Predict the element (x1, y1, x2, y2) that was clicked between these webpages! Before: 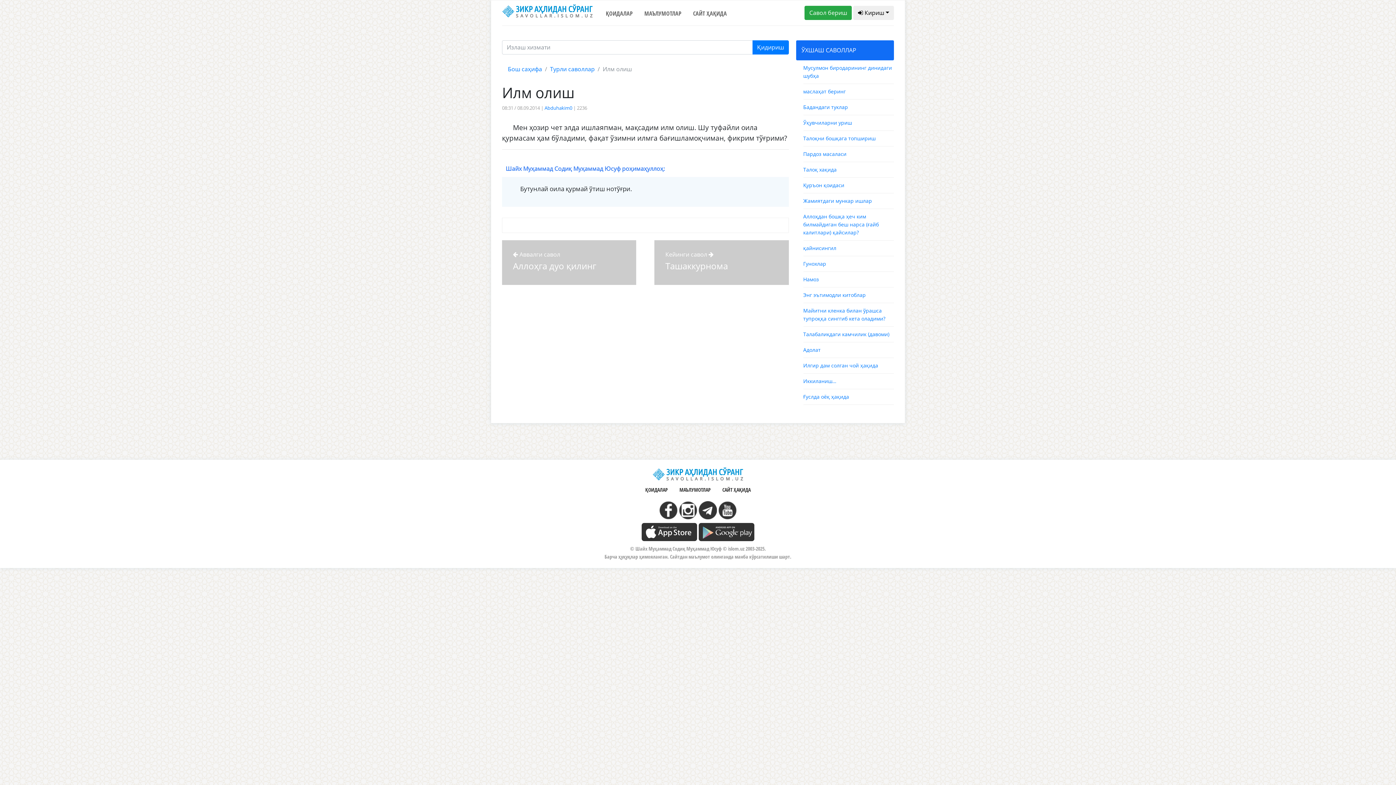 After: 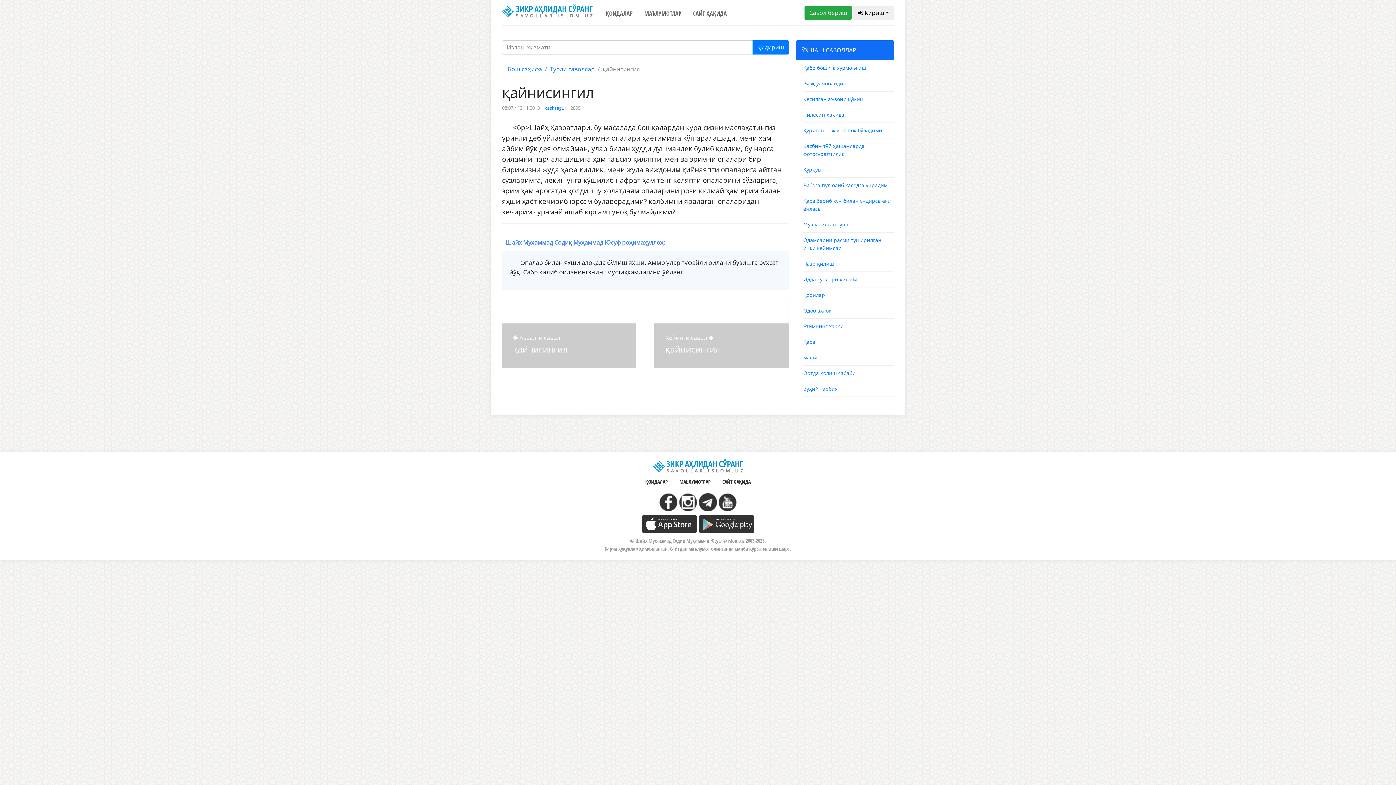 Action: label: қайнисингил bbox: (803, 244, 836, 251)